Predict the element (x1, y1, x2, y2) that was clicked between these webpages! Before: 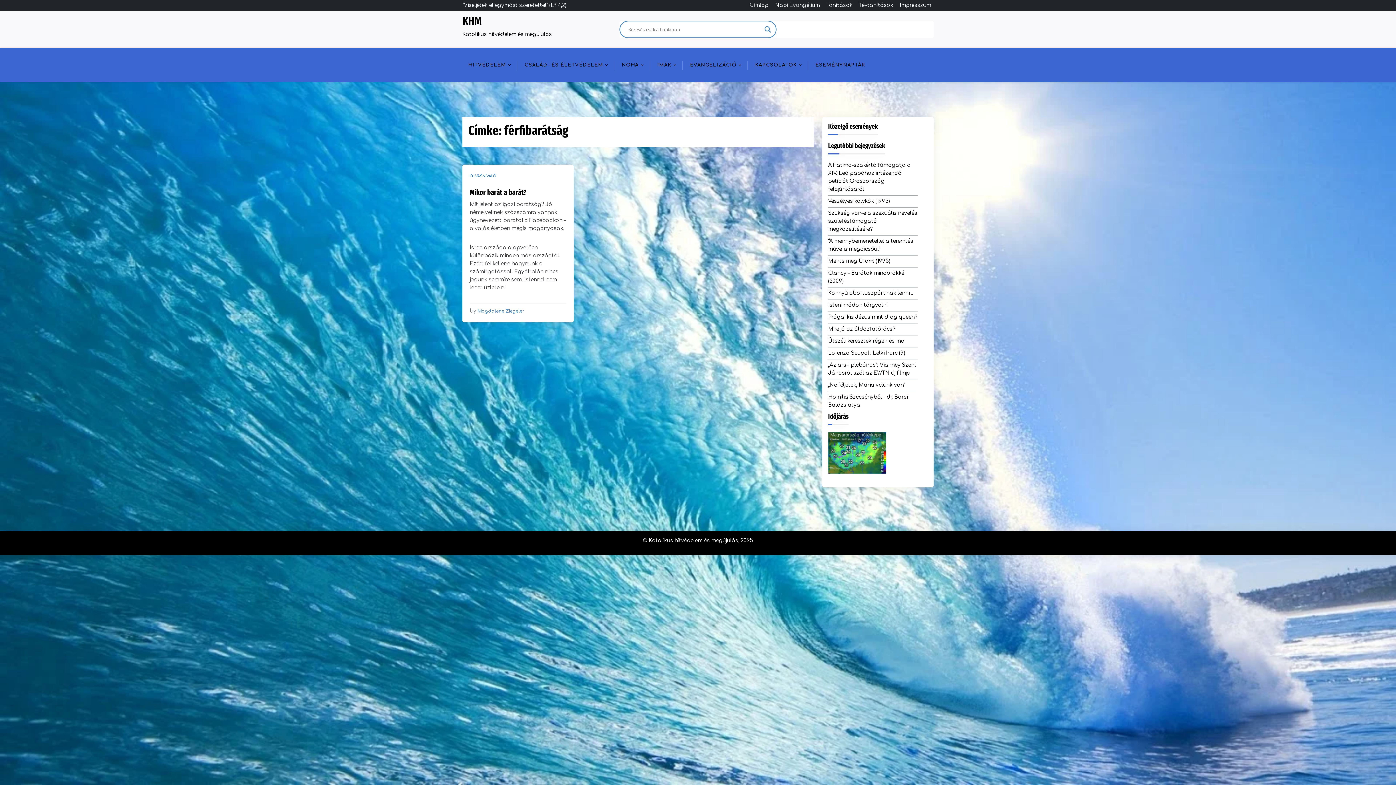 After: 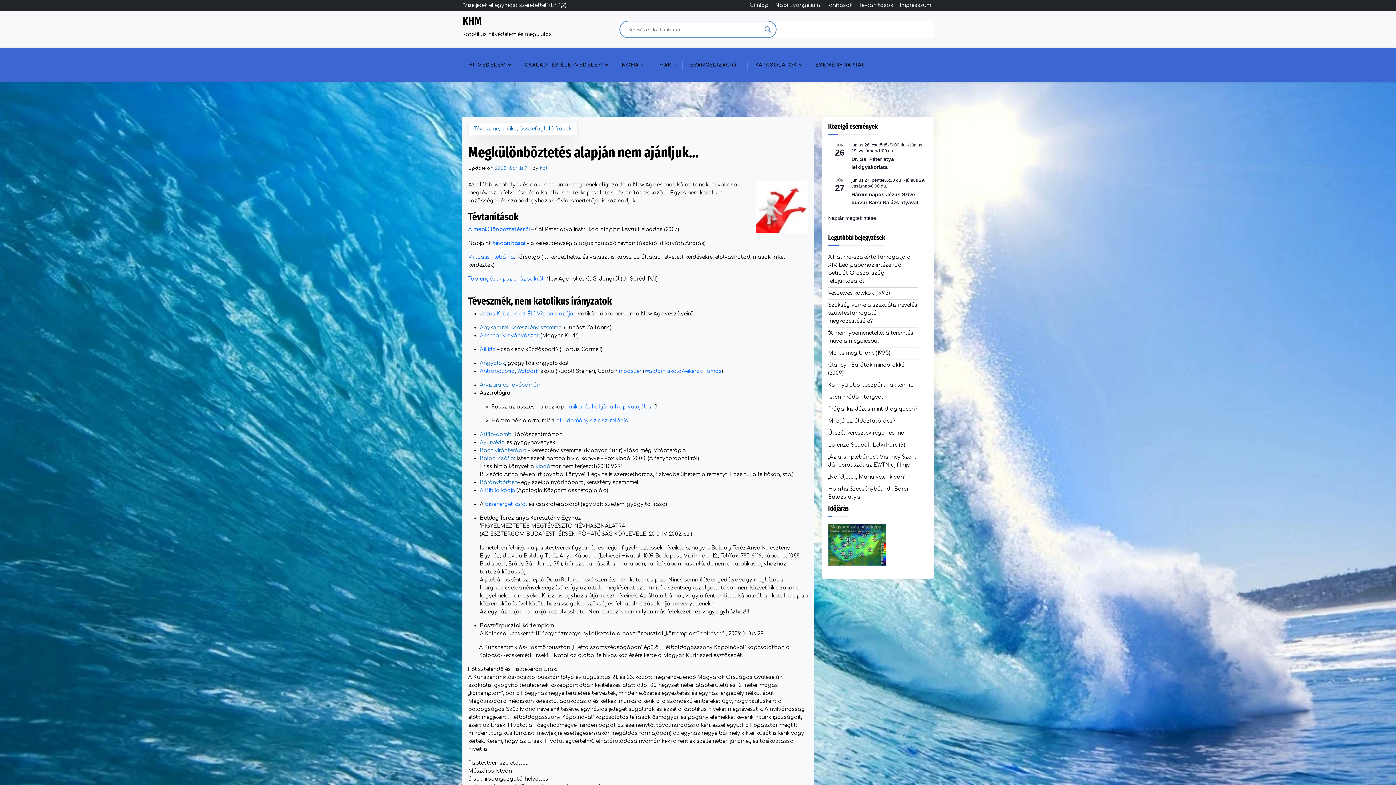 Action: label: Tévtanítások bbox: (859, 1, 893, 9)